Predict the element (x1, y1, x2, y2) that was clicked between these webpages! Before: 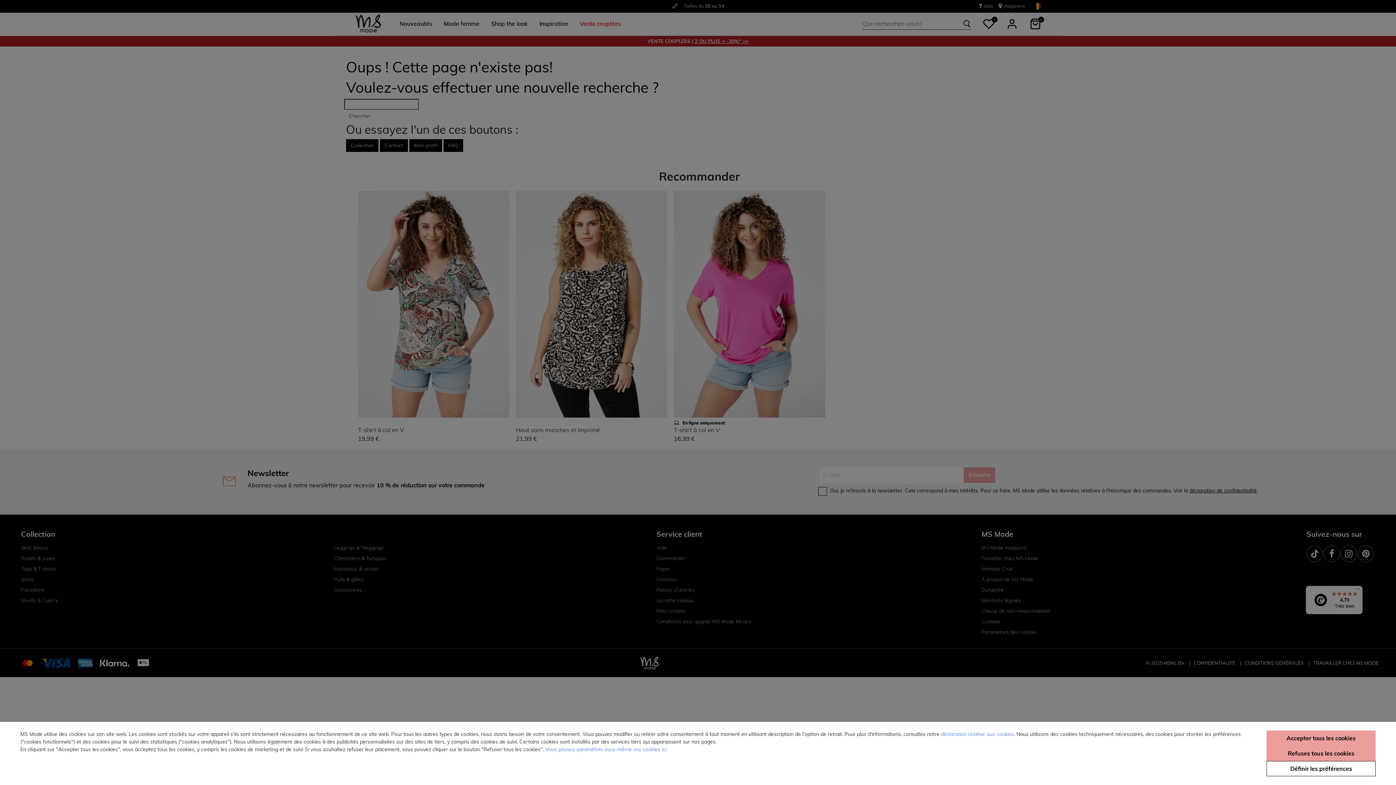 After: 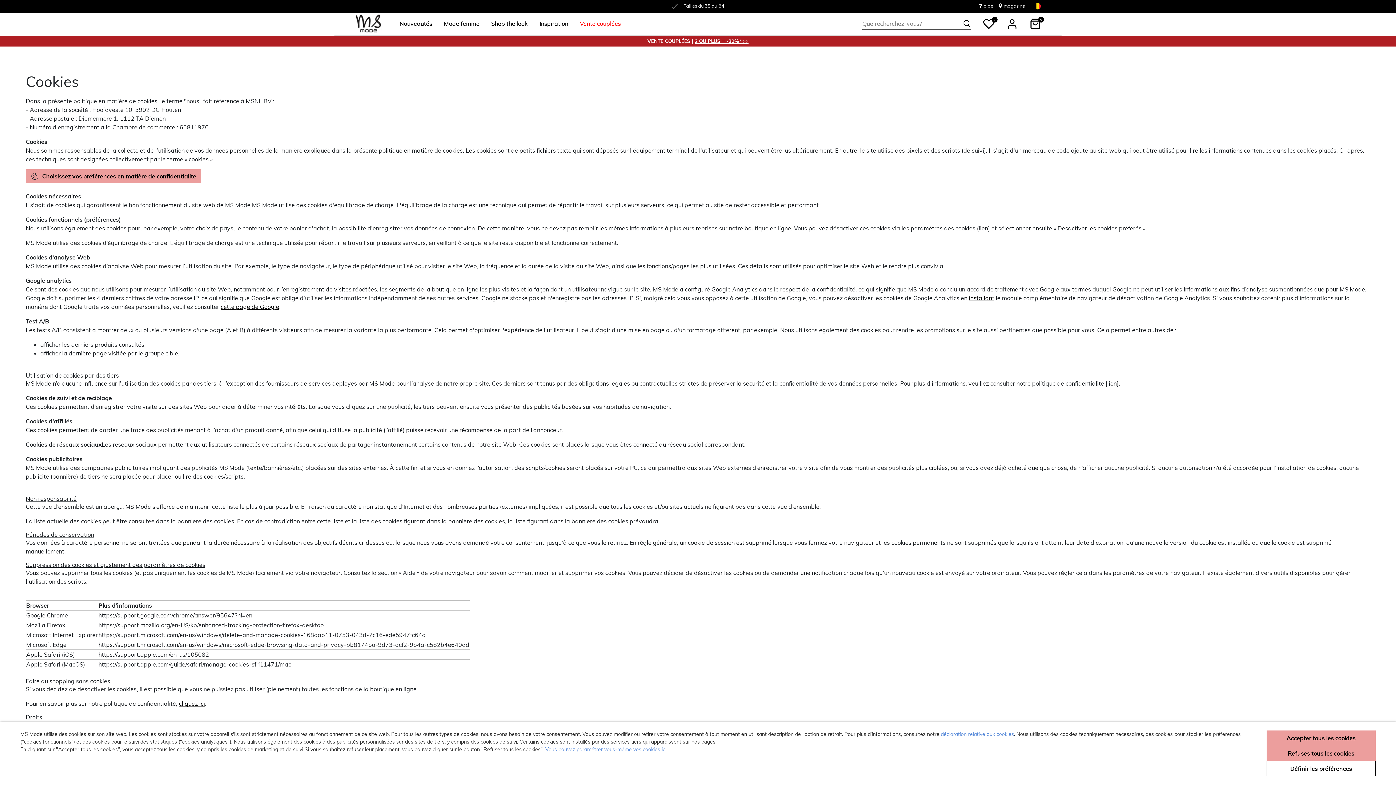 Action: bbox: (941, 731, 1014, 737) label: déclaration relative aux cookies